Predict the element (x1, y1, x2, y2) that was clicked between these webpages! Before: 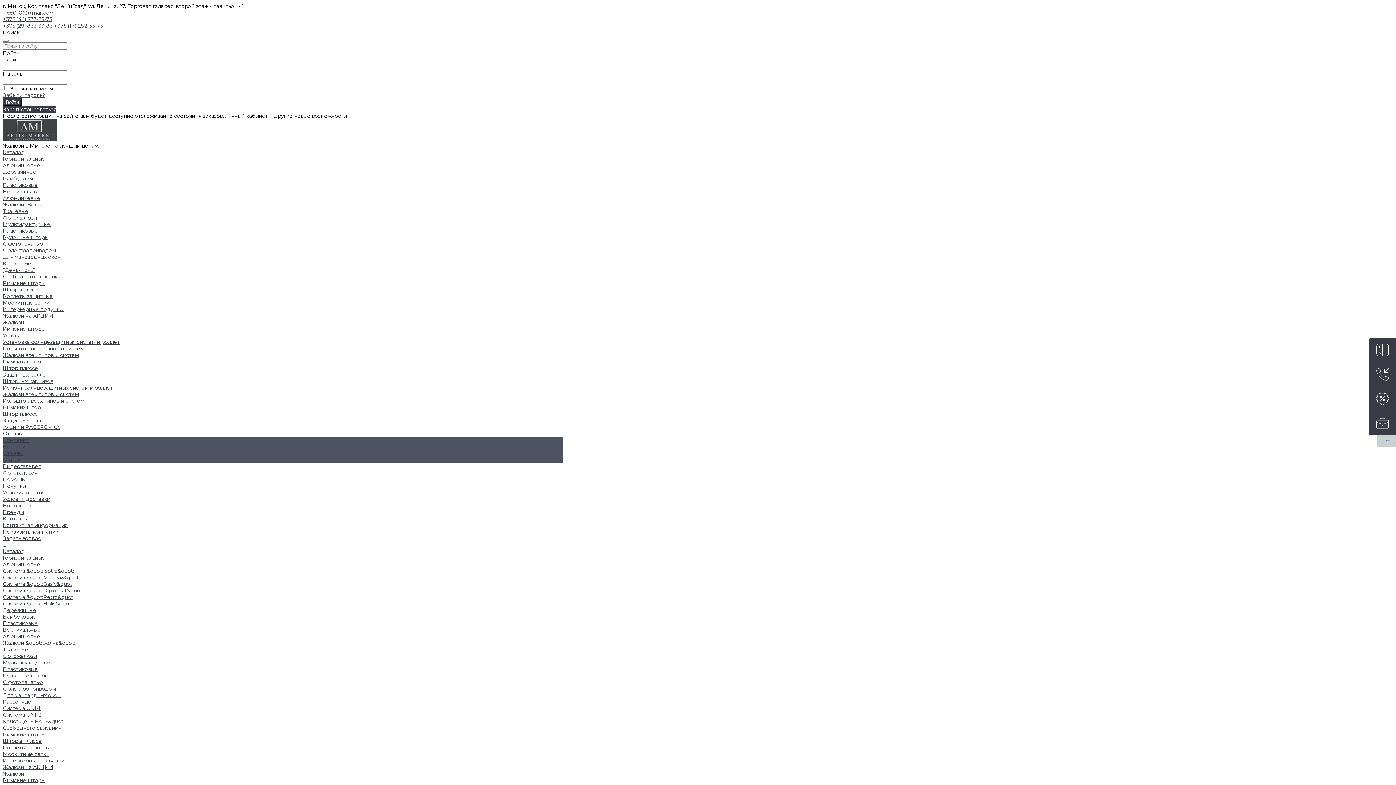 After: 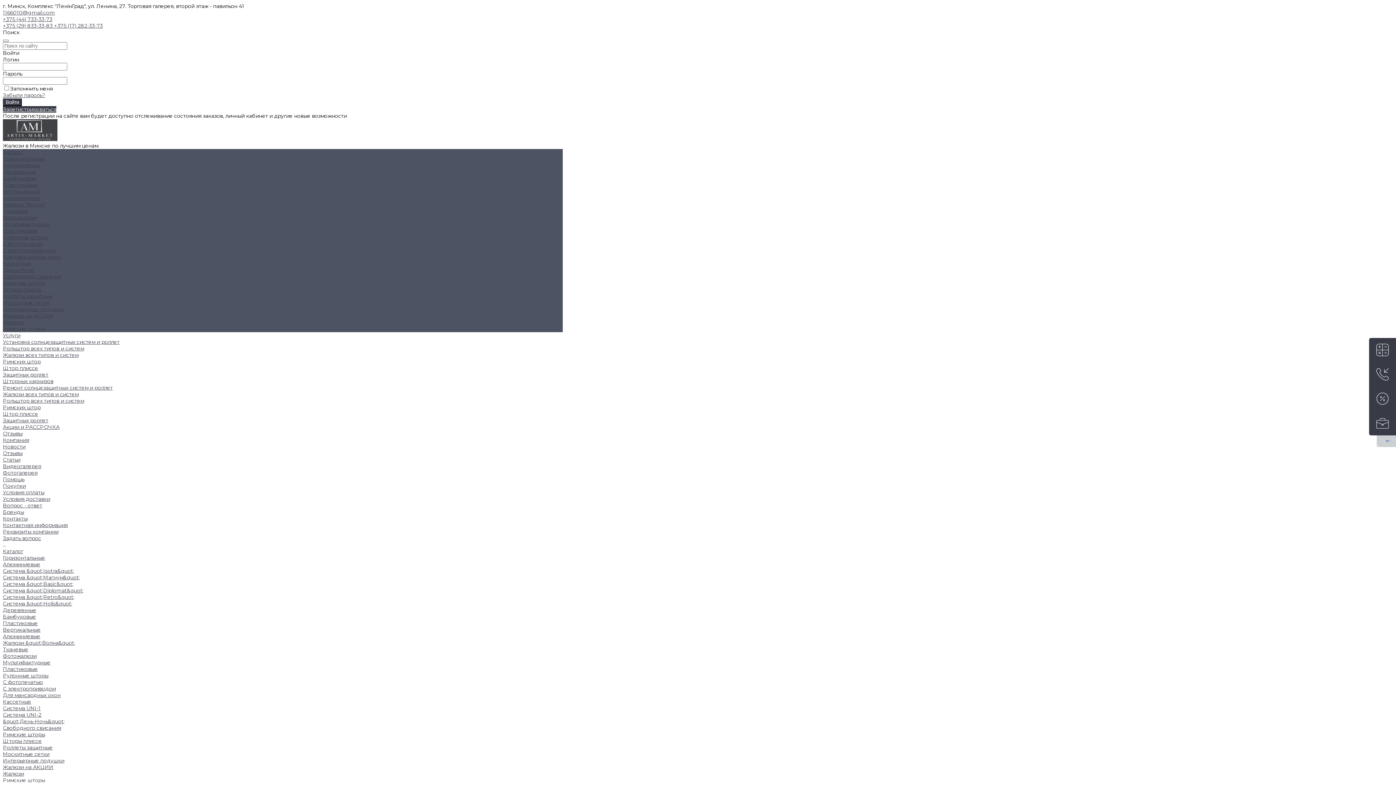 Action: bbox: (2, 777, 45, 784) label: Римские шторы